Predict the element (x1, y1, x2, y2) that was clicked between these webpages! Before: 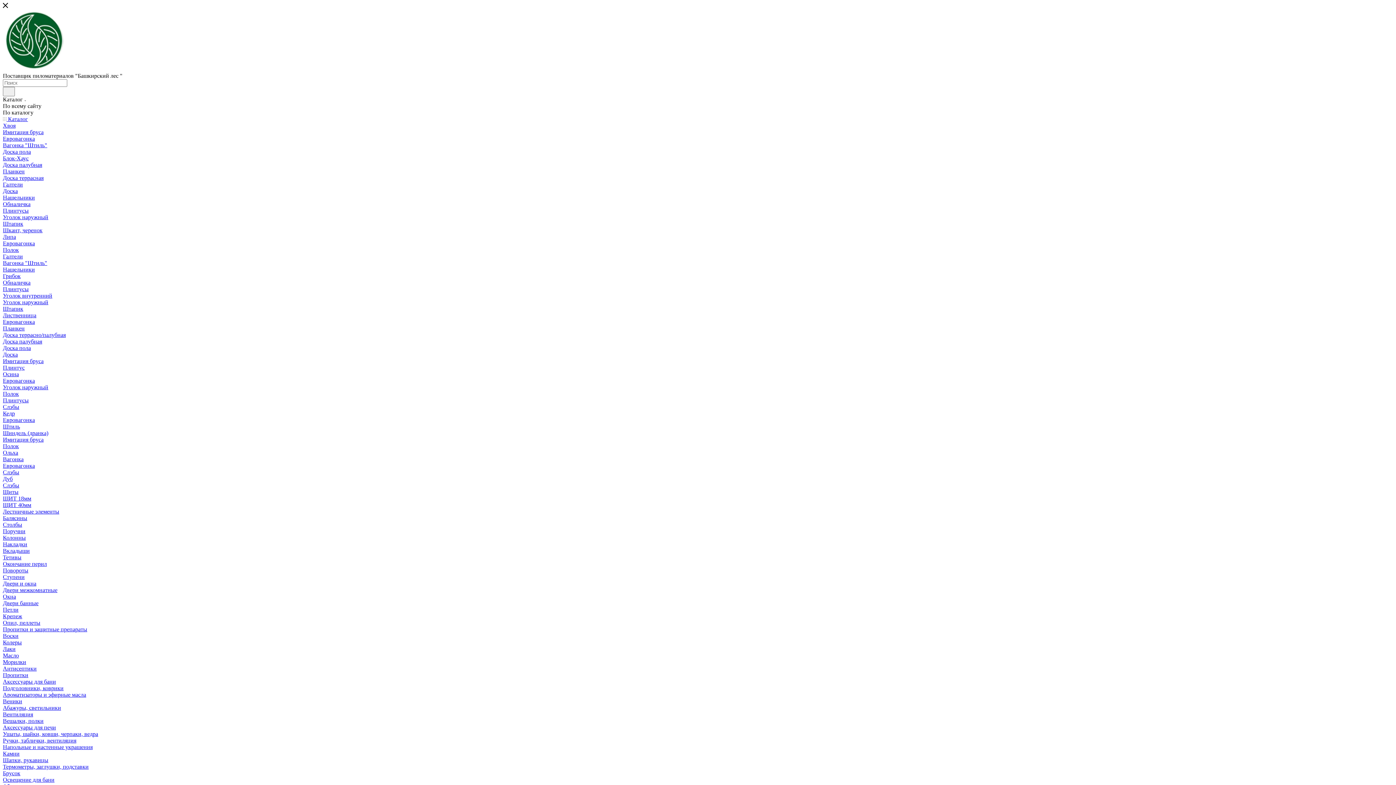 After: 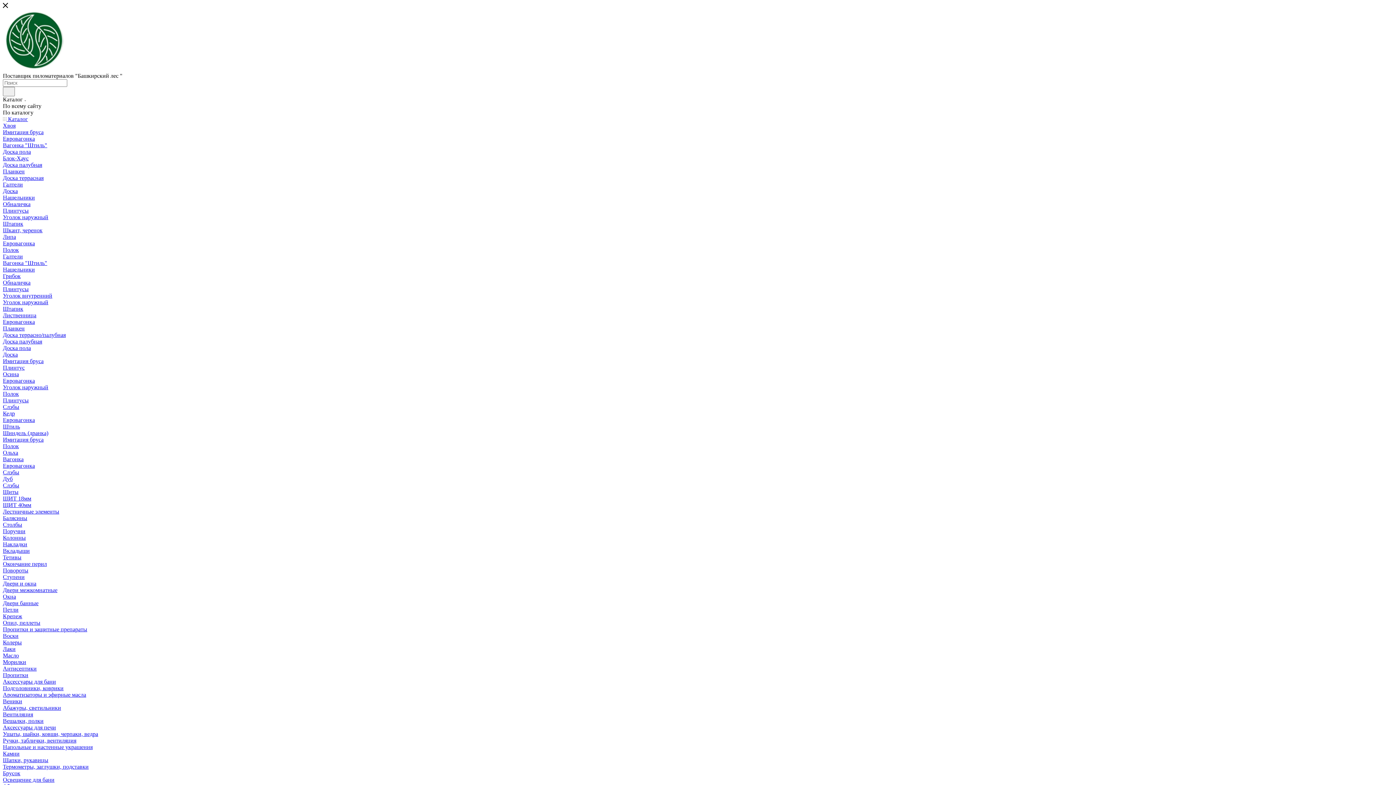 Action: bbox: (2, 397, 28, 403) label: Плинтусы